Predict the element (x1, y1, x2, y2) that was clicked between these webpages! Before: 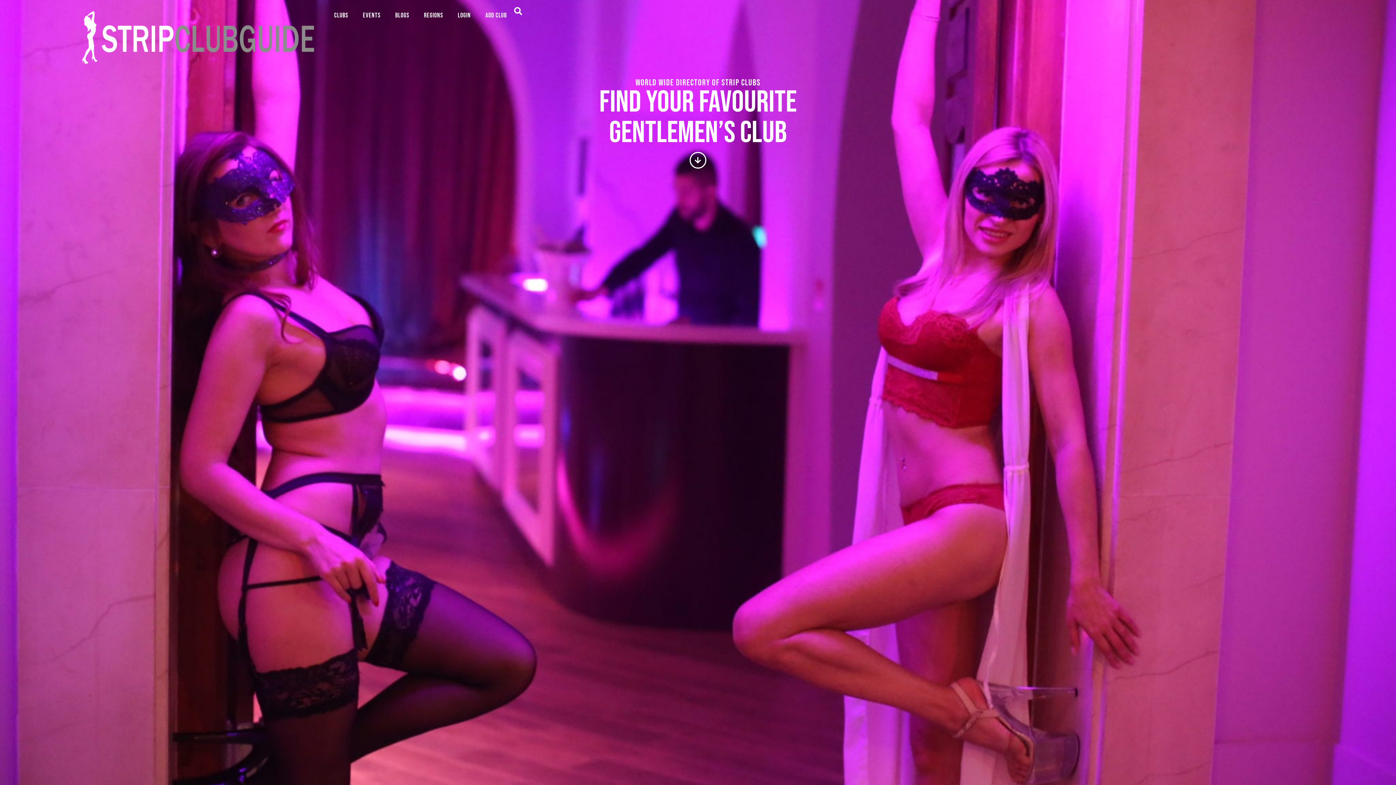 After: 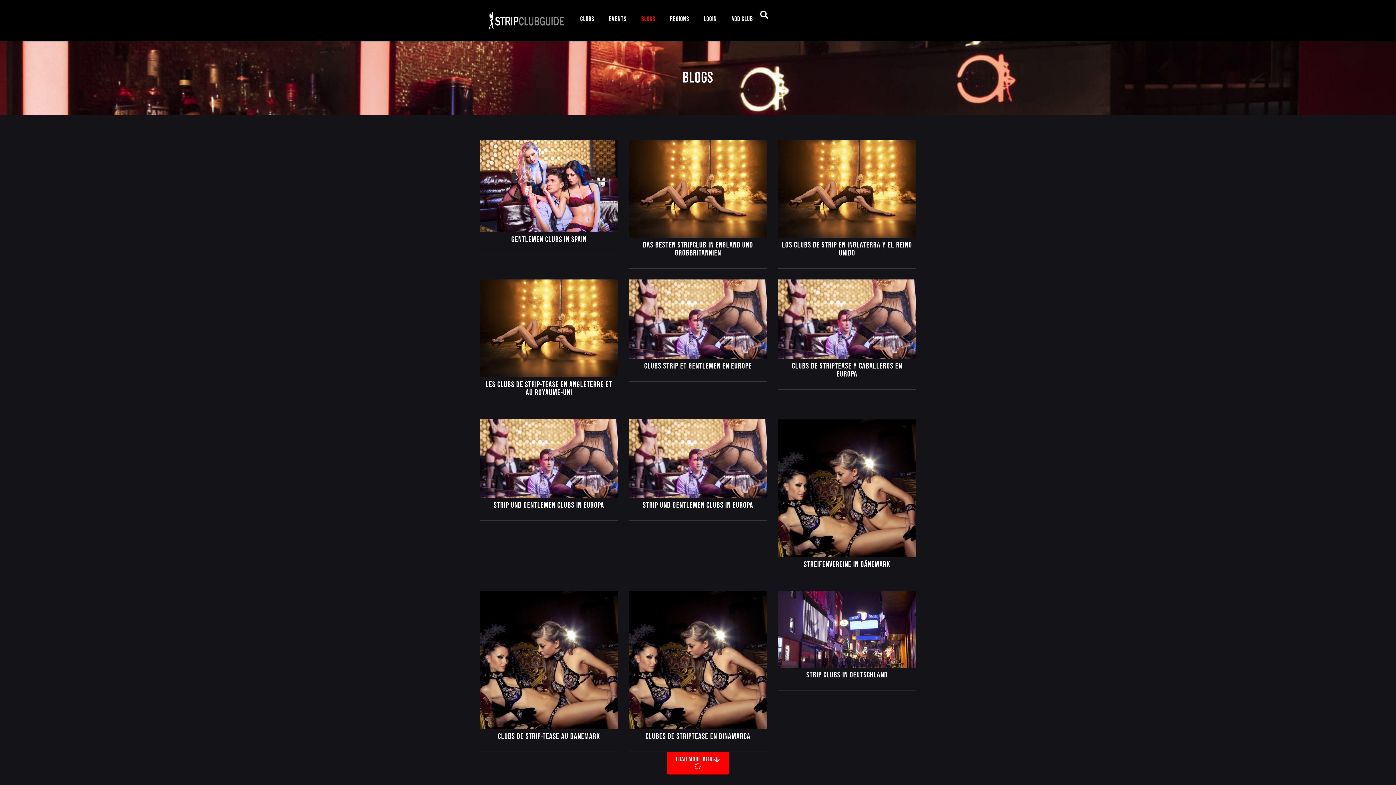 Action: bbox: (388, 7, 416, 24) label: Blogs